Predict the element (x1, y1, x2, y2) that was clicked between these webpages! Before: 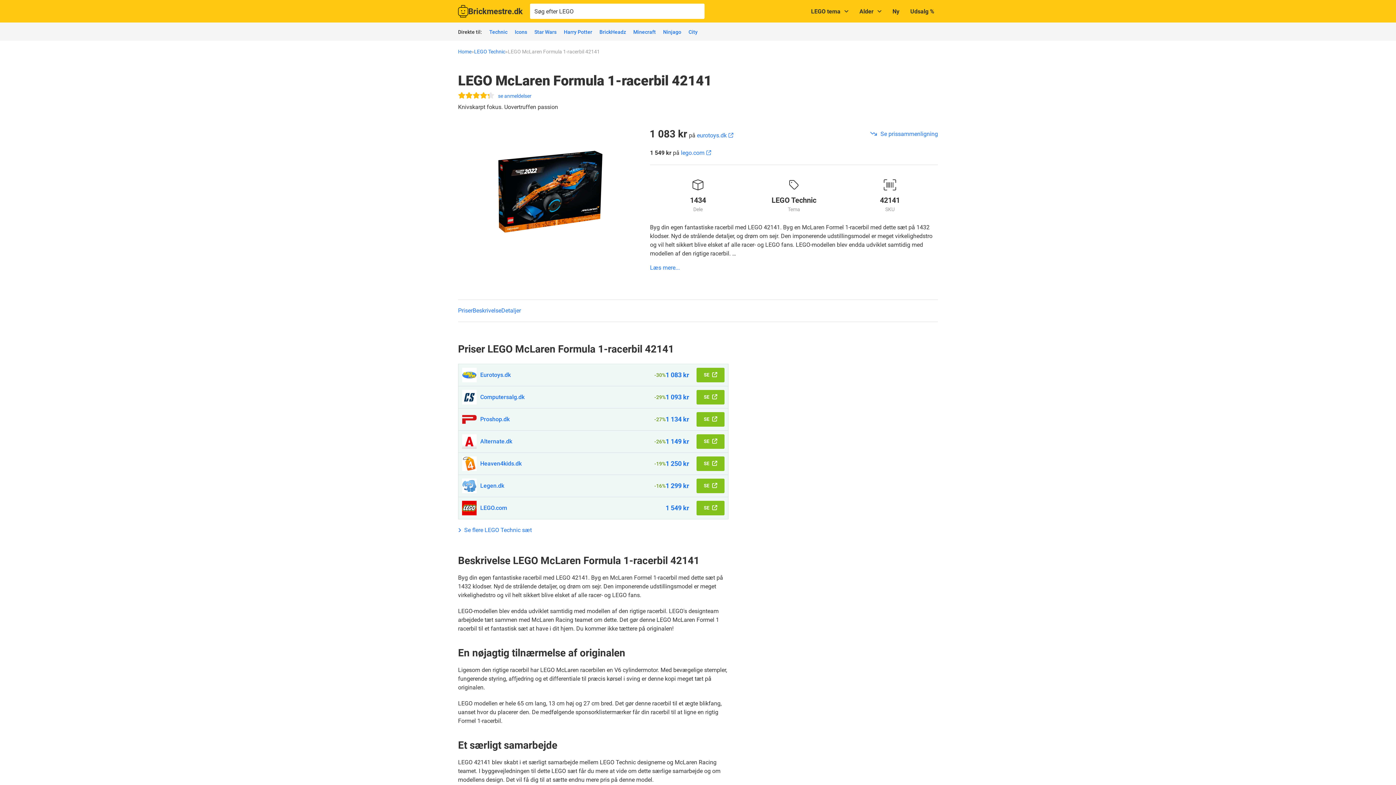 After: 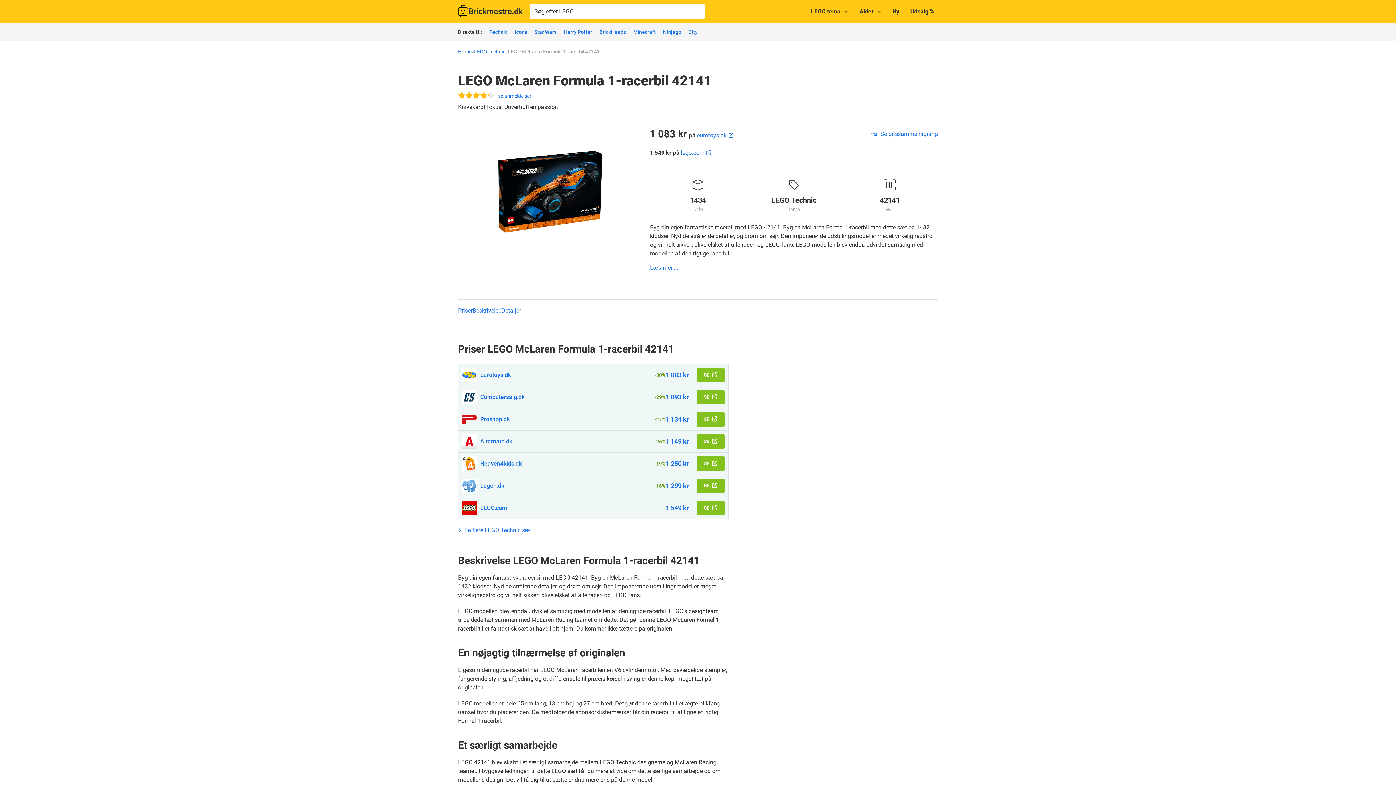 Action: bbox: (494, 92, 531, 98) label: se anmeldelser